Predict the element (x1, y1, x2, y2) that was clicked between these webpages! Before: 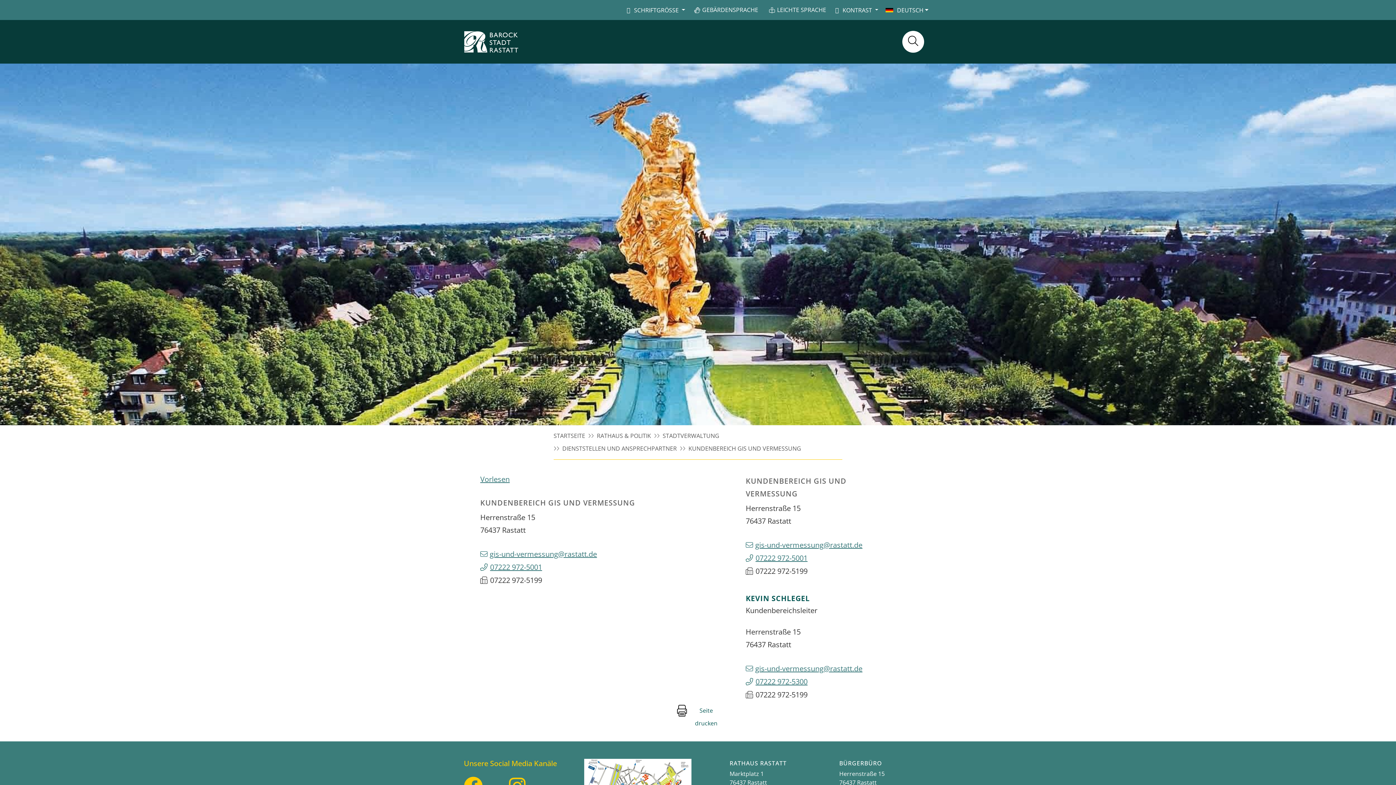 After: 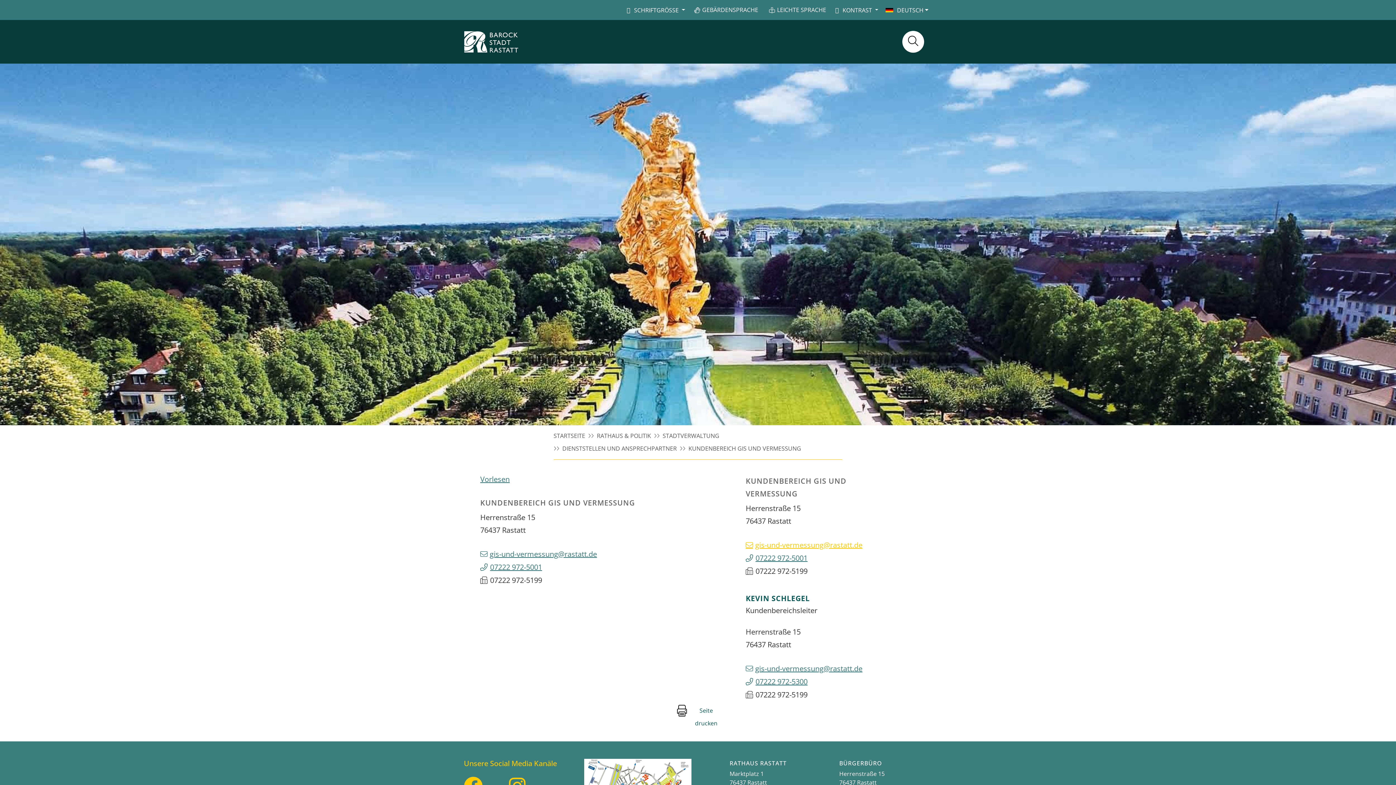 Action: bbox: (745, 540, 862, 550) label: gis-und-vermessung@rastatt.de